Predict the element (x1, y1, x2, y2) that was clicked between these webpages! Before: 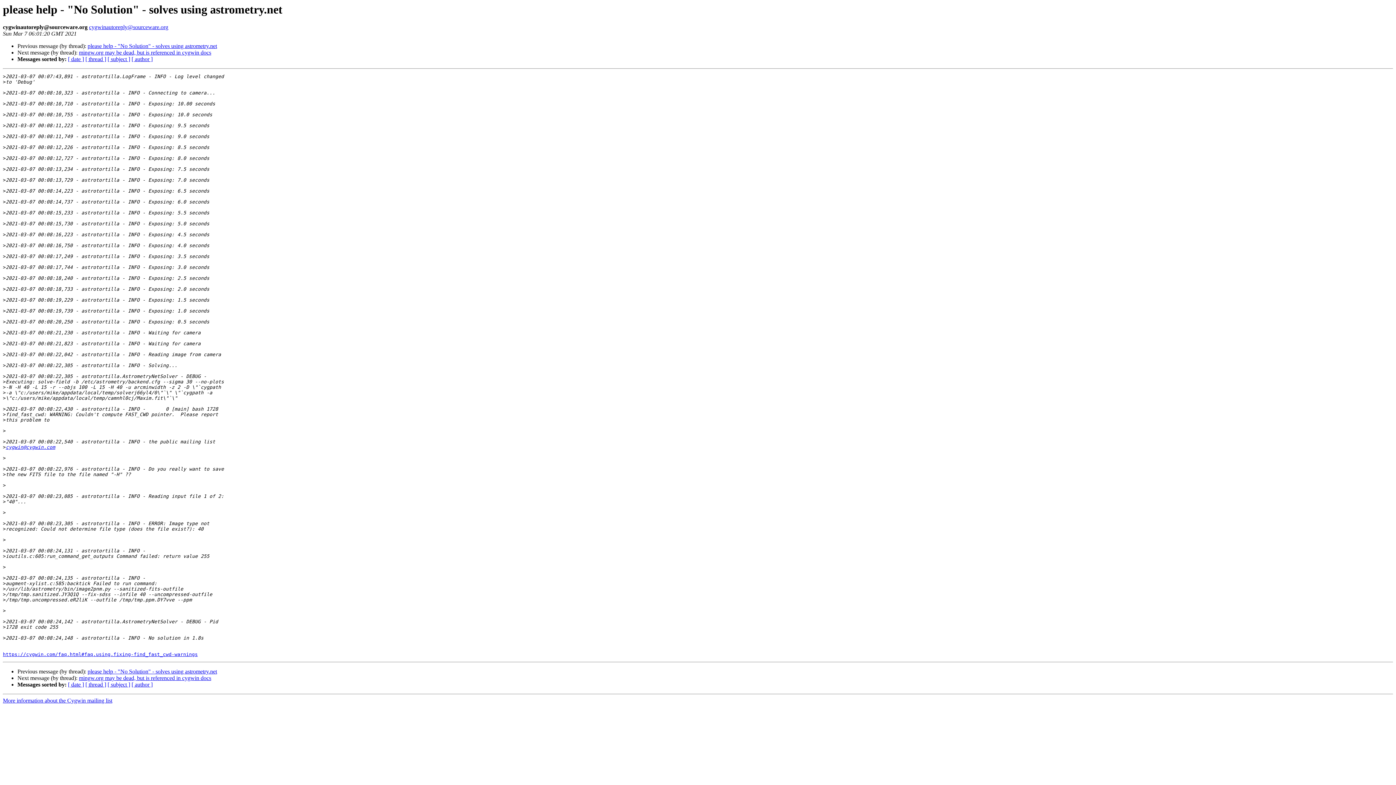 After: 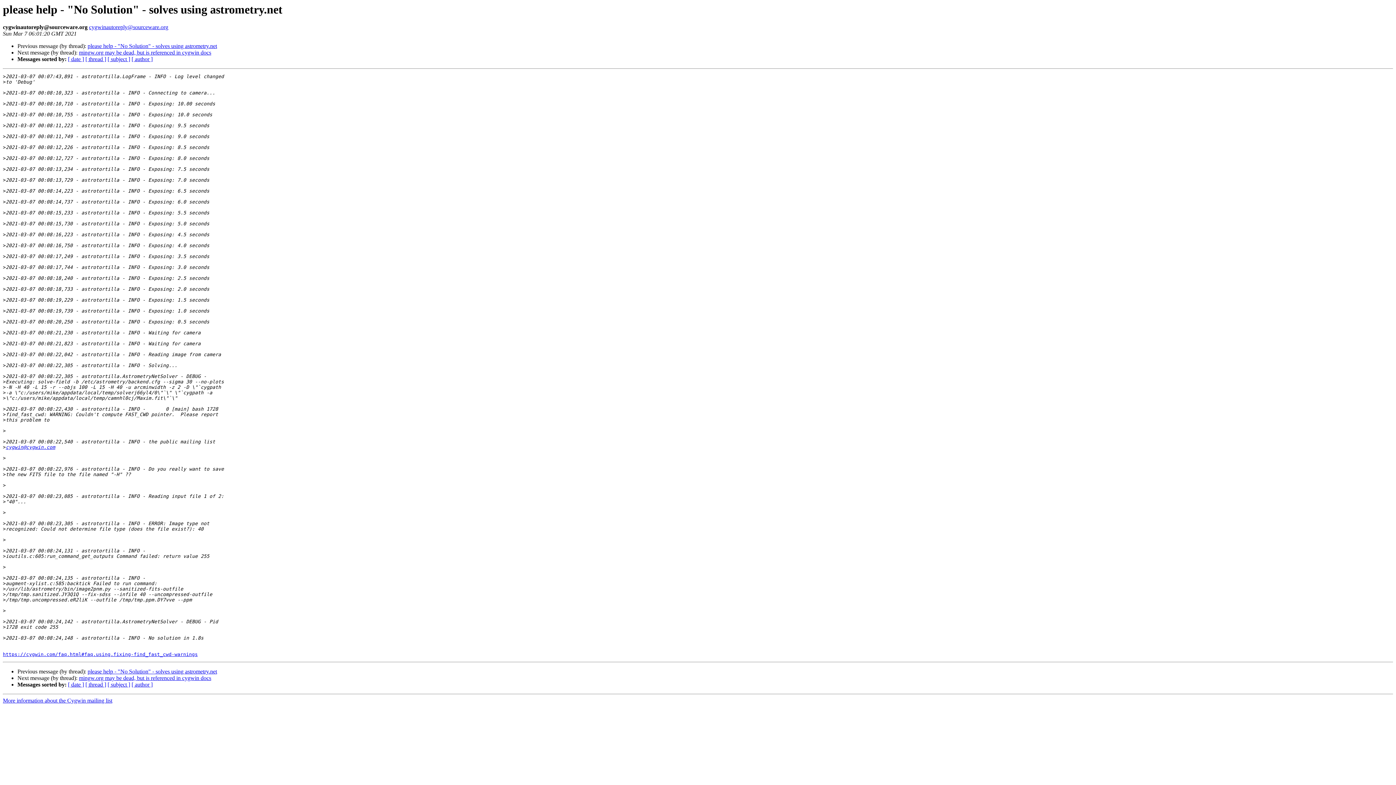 Action: label: cygwin@cygwin.com bbox: (5, 444, 55, 450)